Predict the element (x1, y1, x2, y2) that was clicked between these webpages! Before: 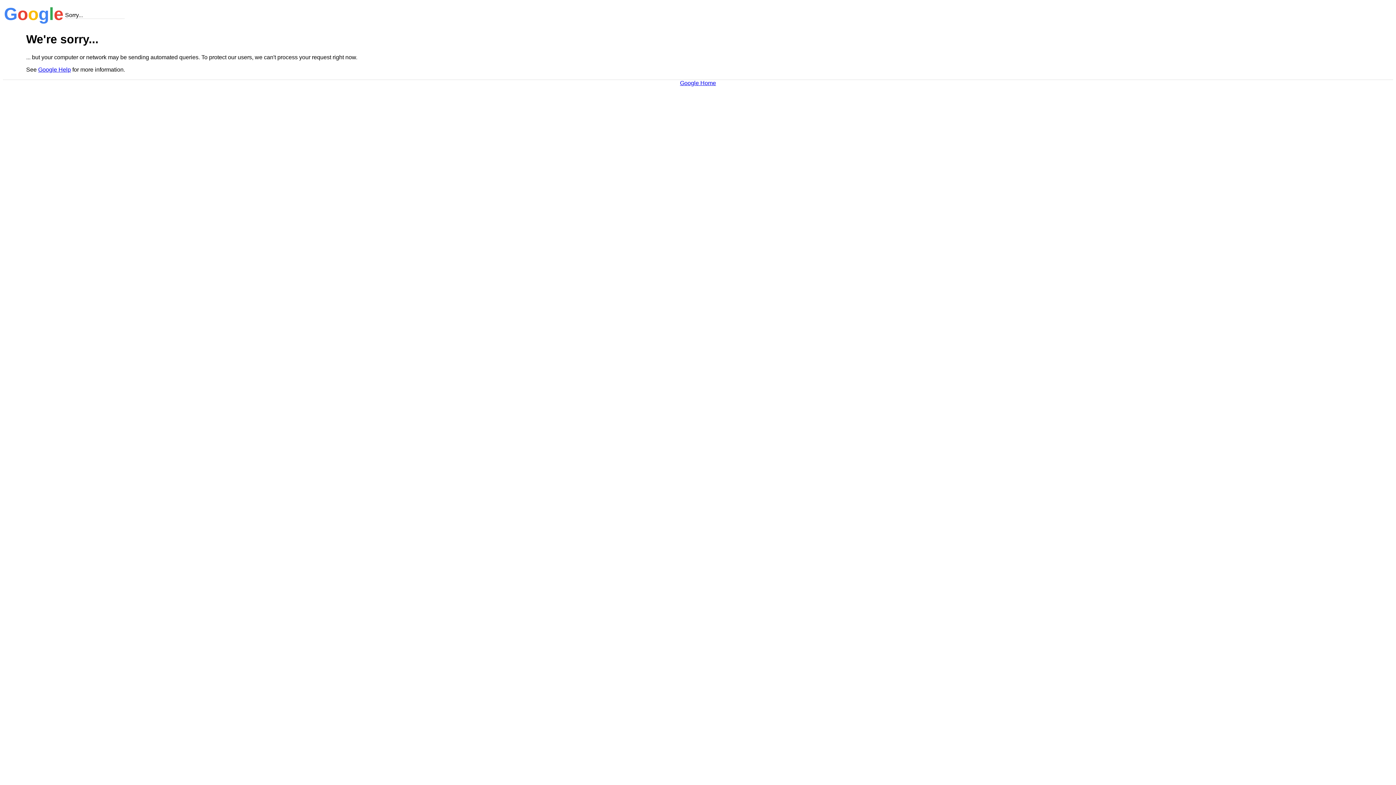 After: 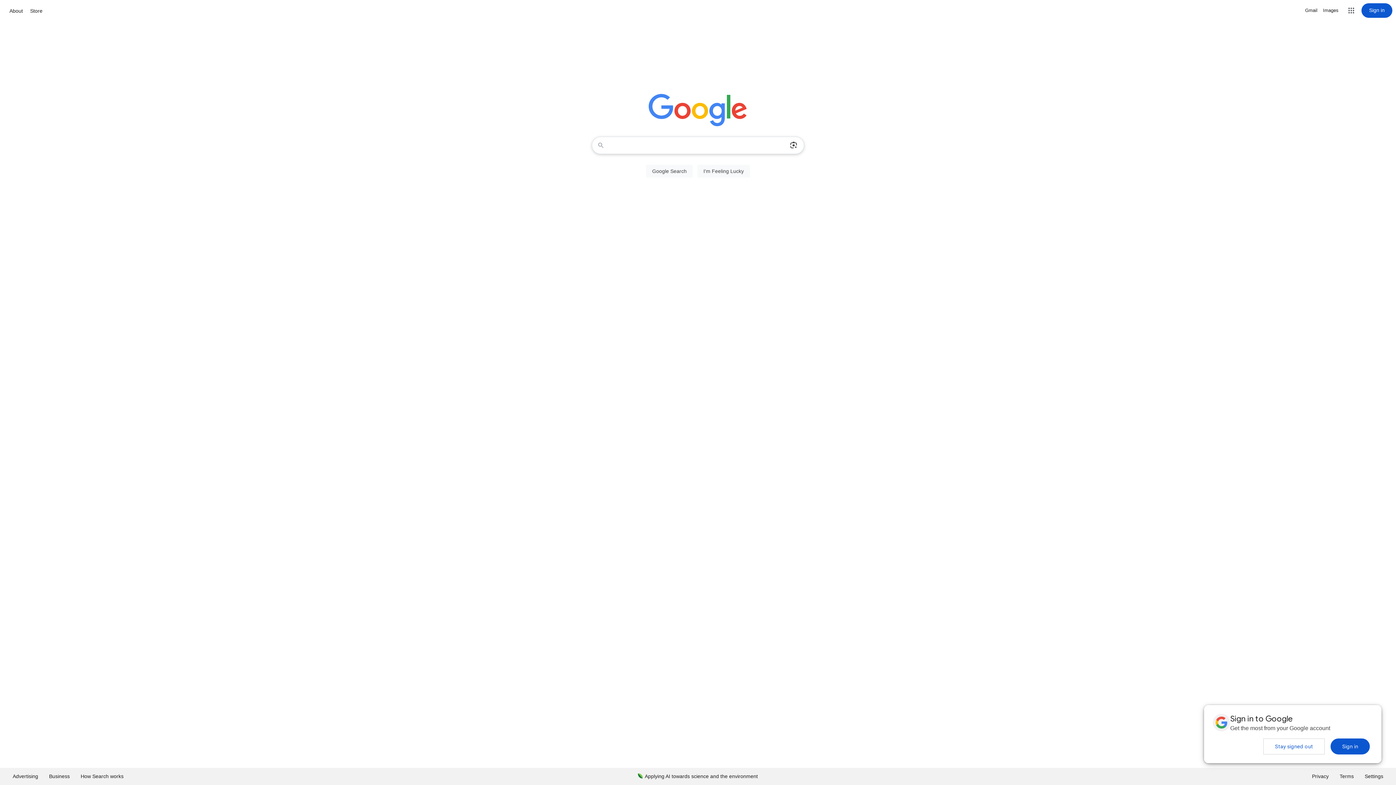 Action: label: Google Home bbox: (680, 79, 716, 86)